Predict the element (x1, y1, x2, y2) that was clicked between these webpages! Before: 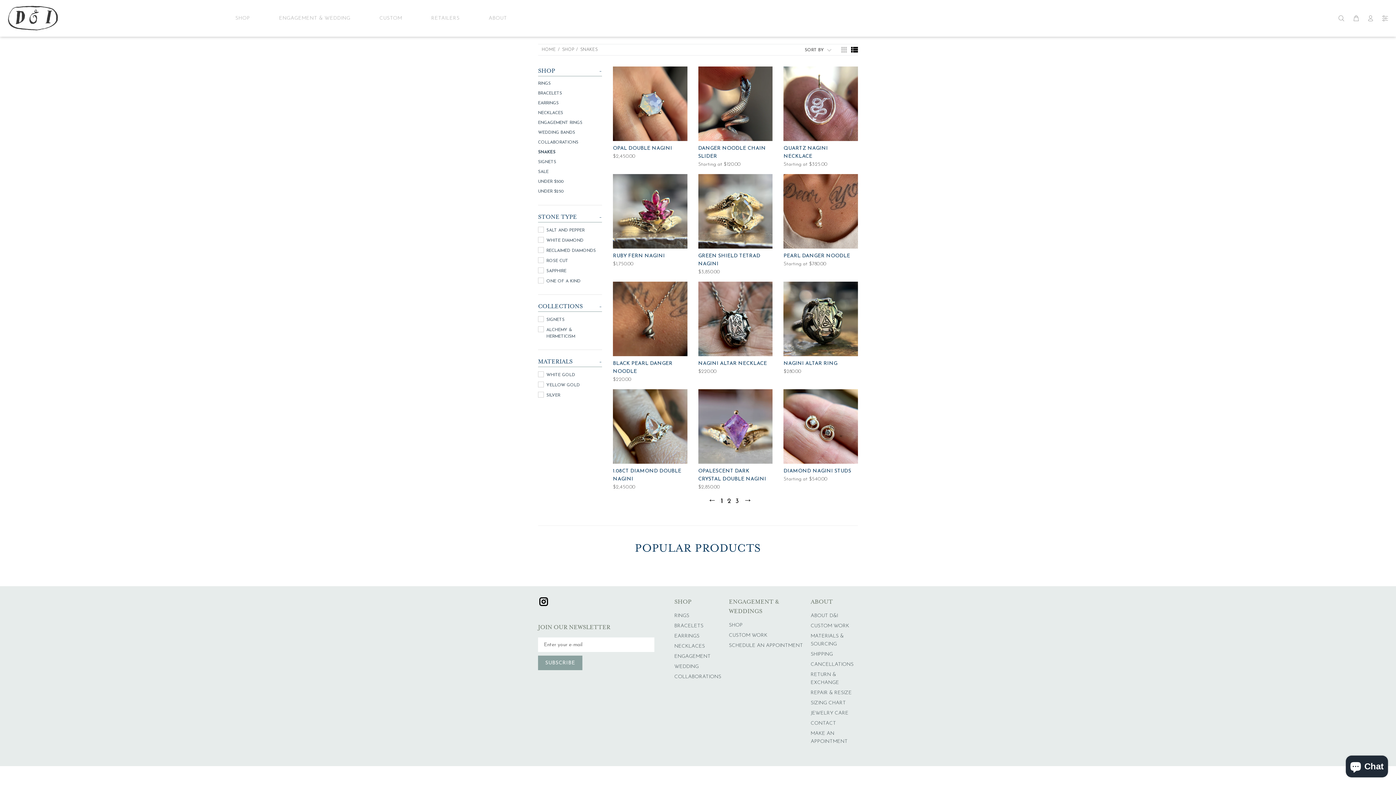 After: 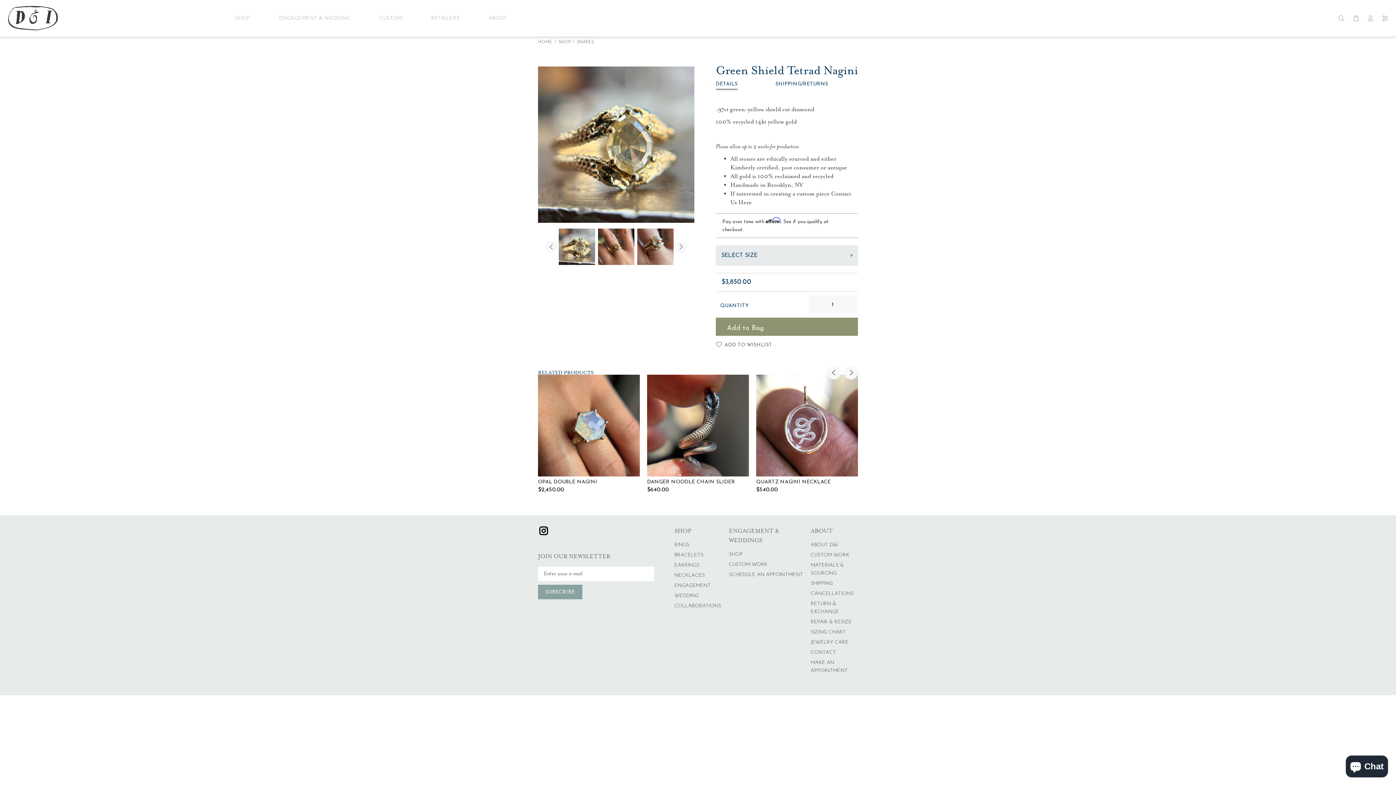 Action: bbox: (698, 174, 772, 248)